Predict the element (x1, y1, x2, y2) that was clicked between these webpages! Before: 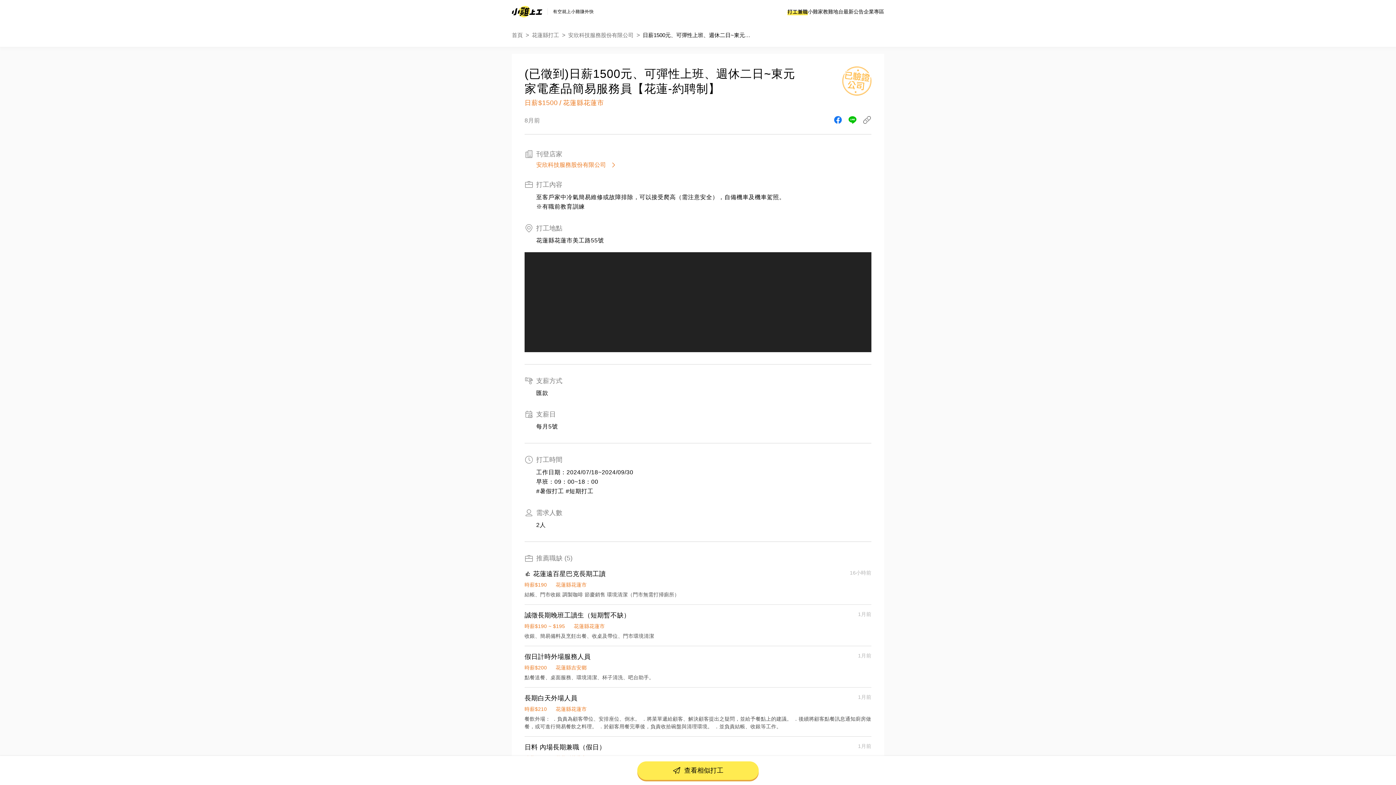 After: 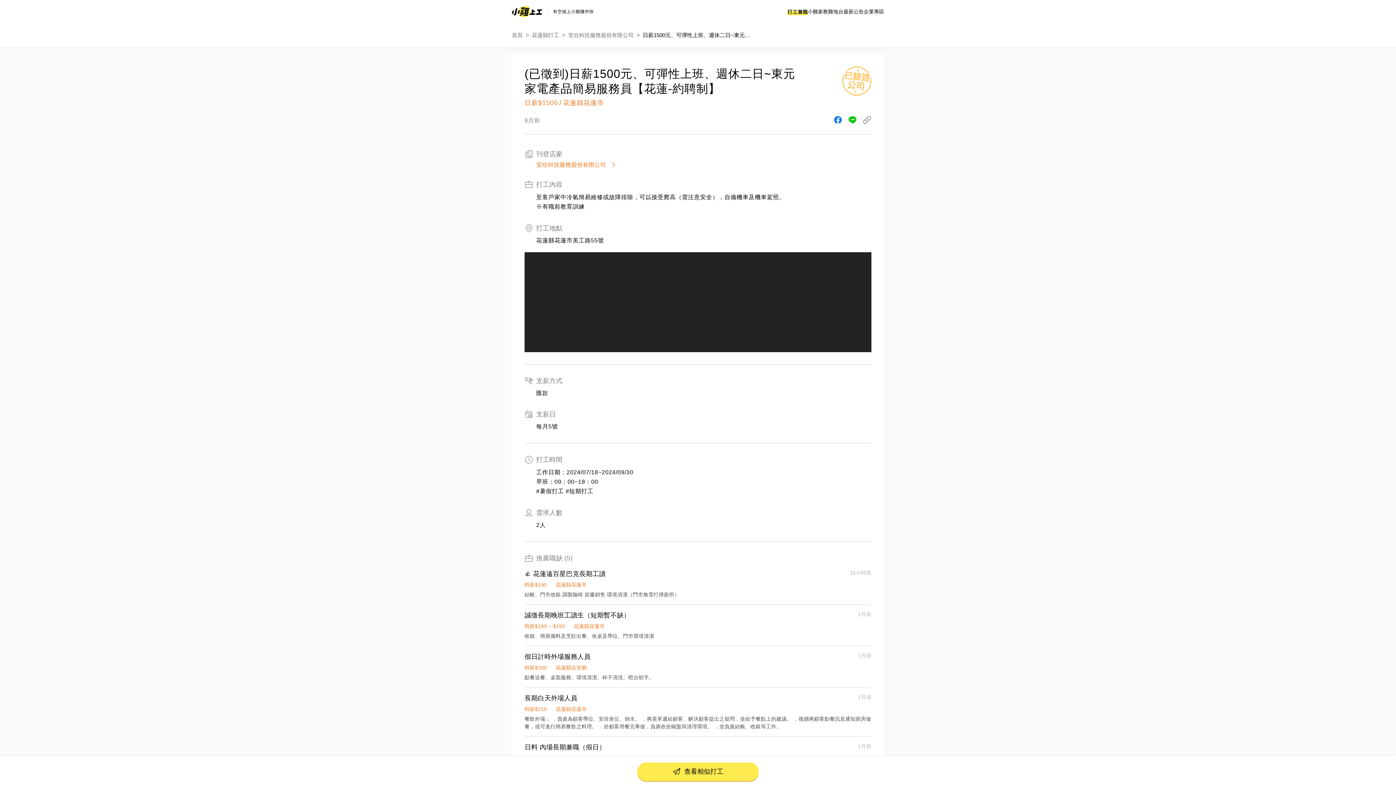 Action: bbox: (637, 761, 758, 780) label: 查看相似打工